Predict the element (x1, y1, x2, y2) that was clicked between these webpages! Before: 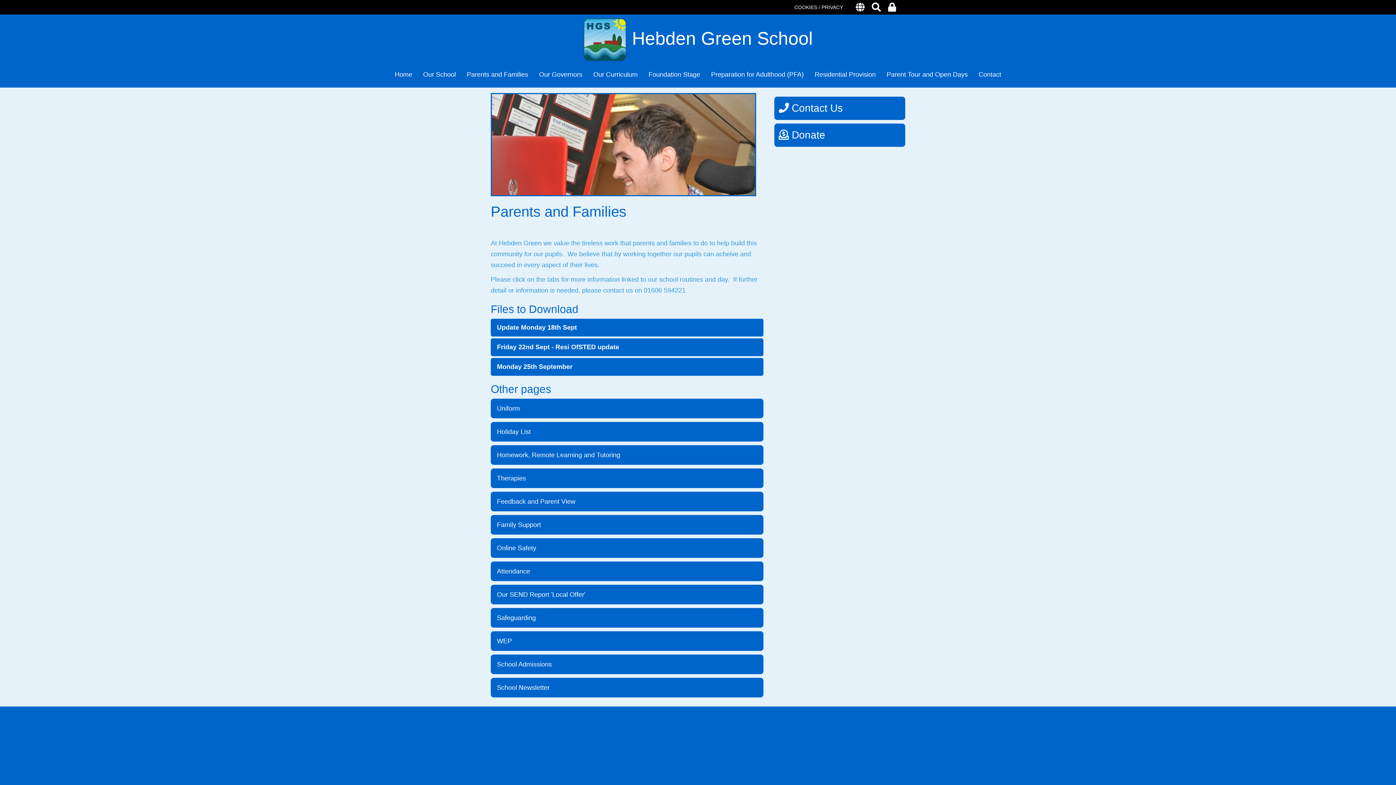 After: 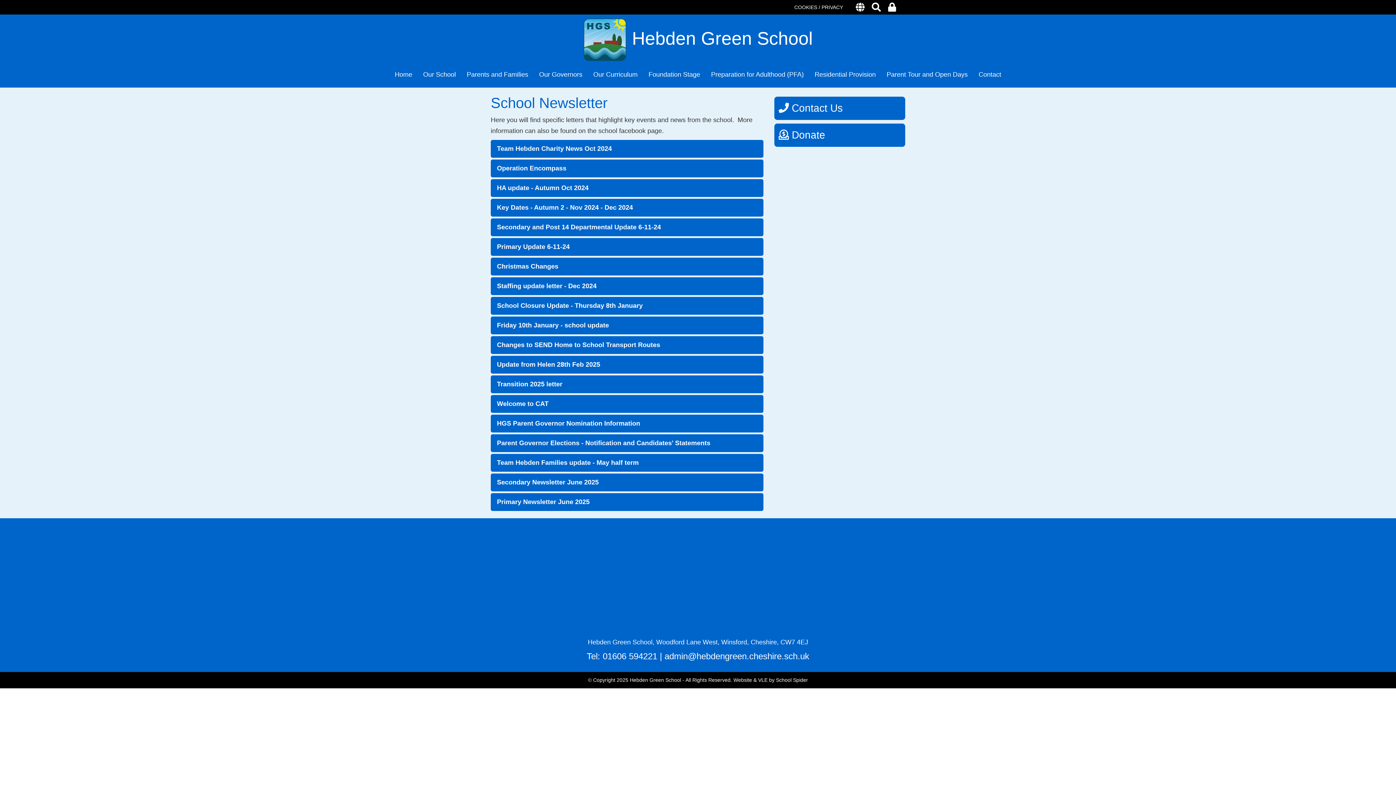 Action: label: School Newsletter bbox: (497, 682, 757, 693)